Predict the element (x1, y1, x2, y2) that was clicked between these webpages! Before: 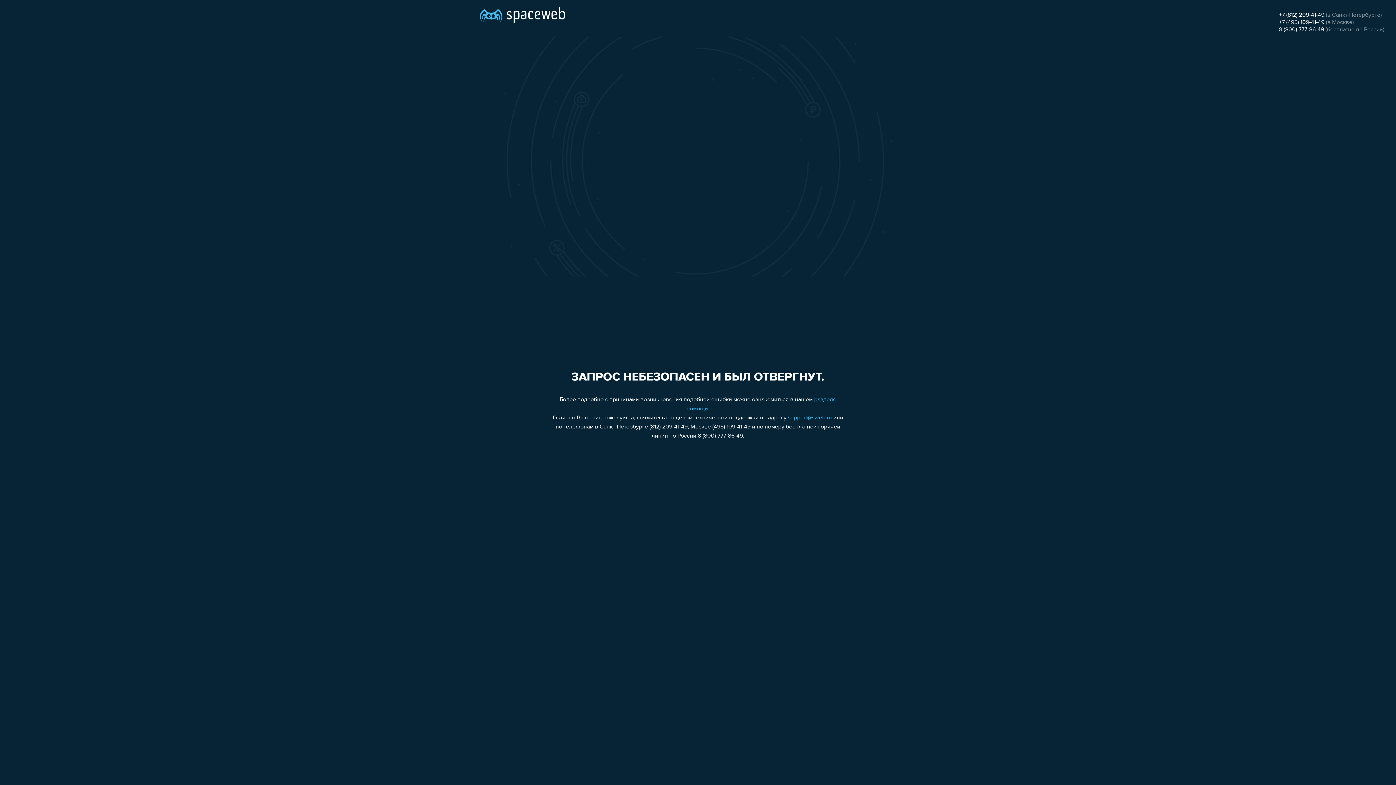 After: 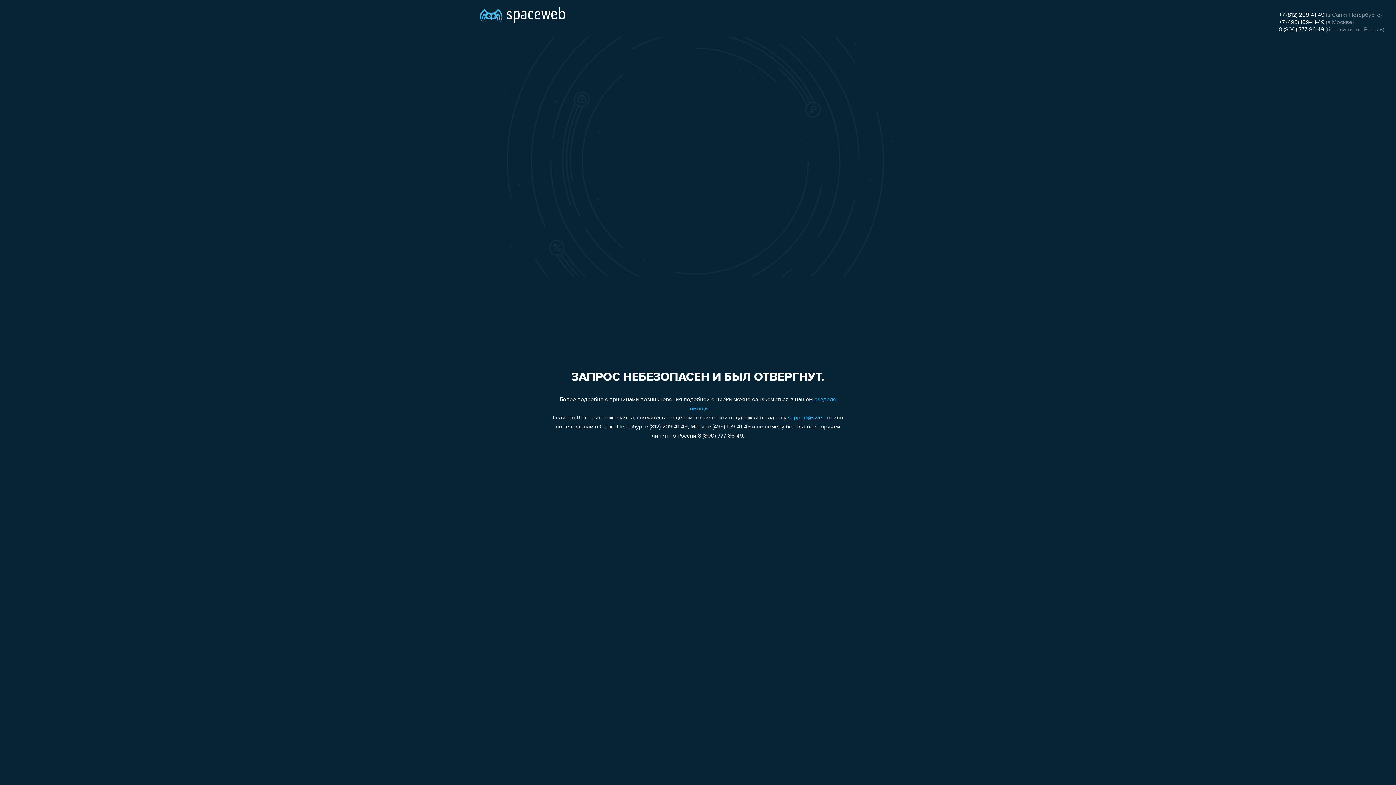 Action: bbox: (1279, 19, 1324, 25) label: +7 (495) 109-41-49